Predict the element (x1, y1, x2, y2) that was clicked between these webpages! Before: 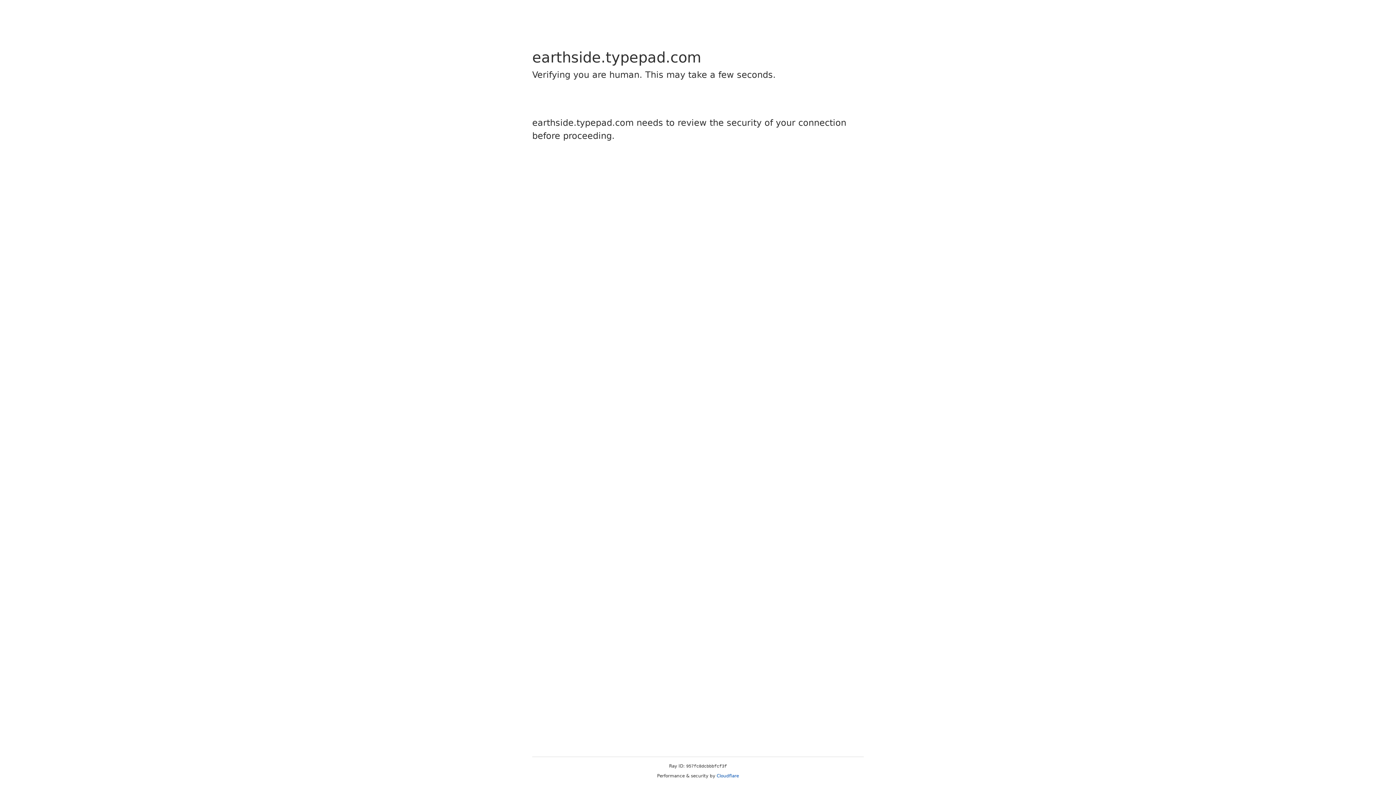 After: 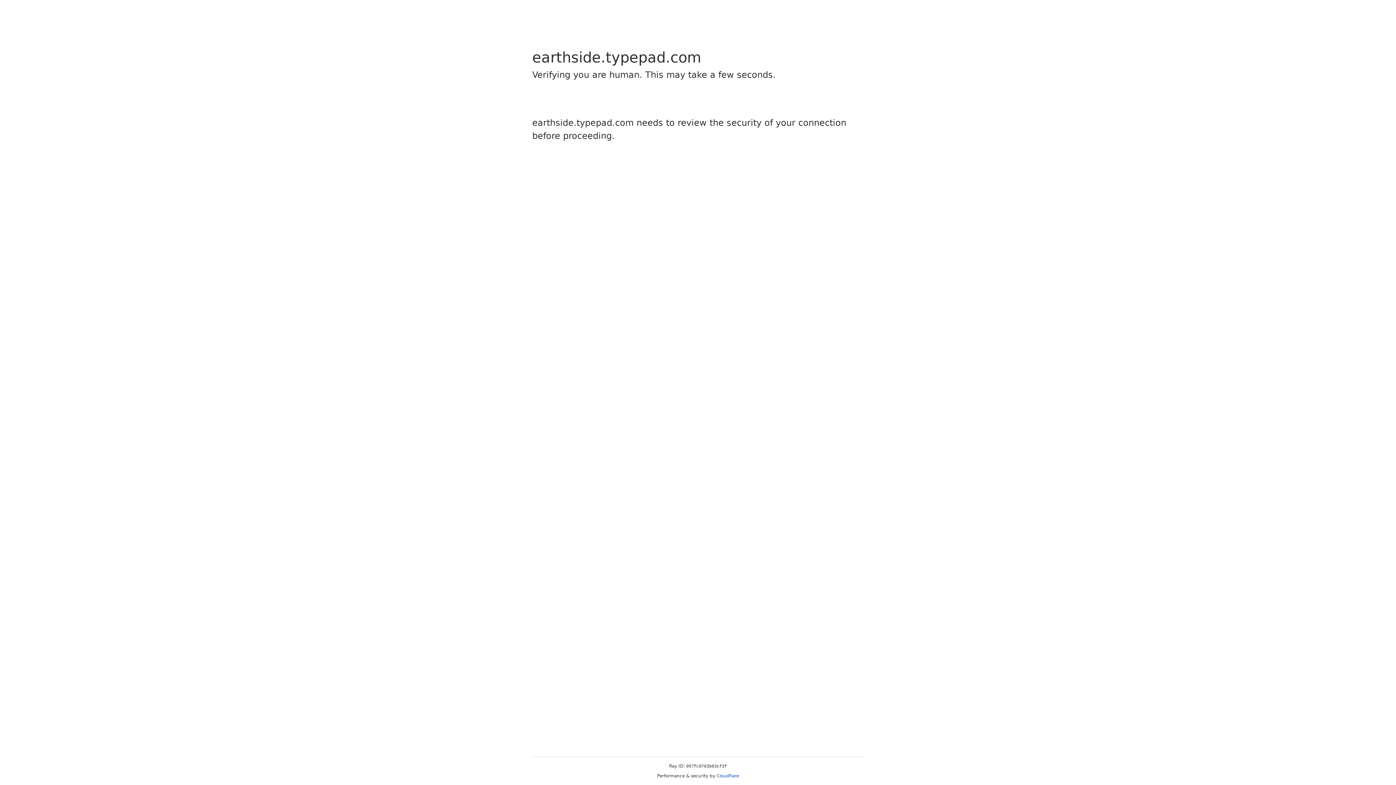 Action: bbox: (716, 773, 739, 778) label: Cloudflare